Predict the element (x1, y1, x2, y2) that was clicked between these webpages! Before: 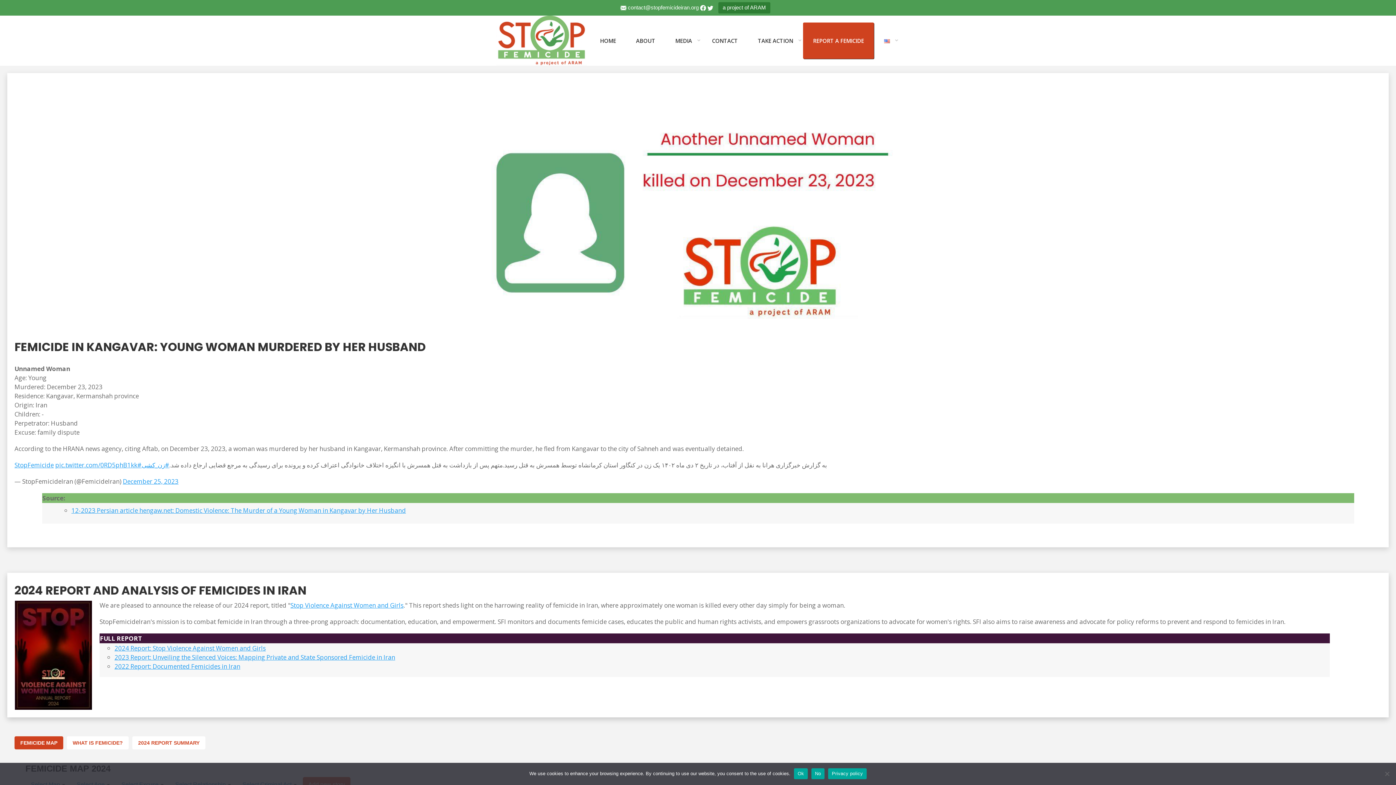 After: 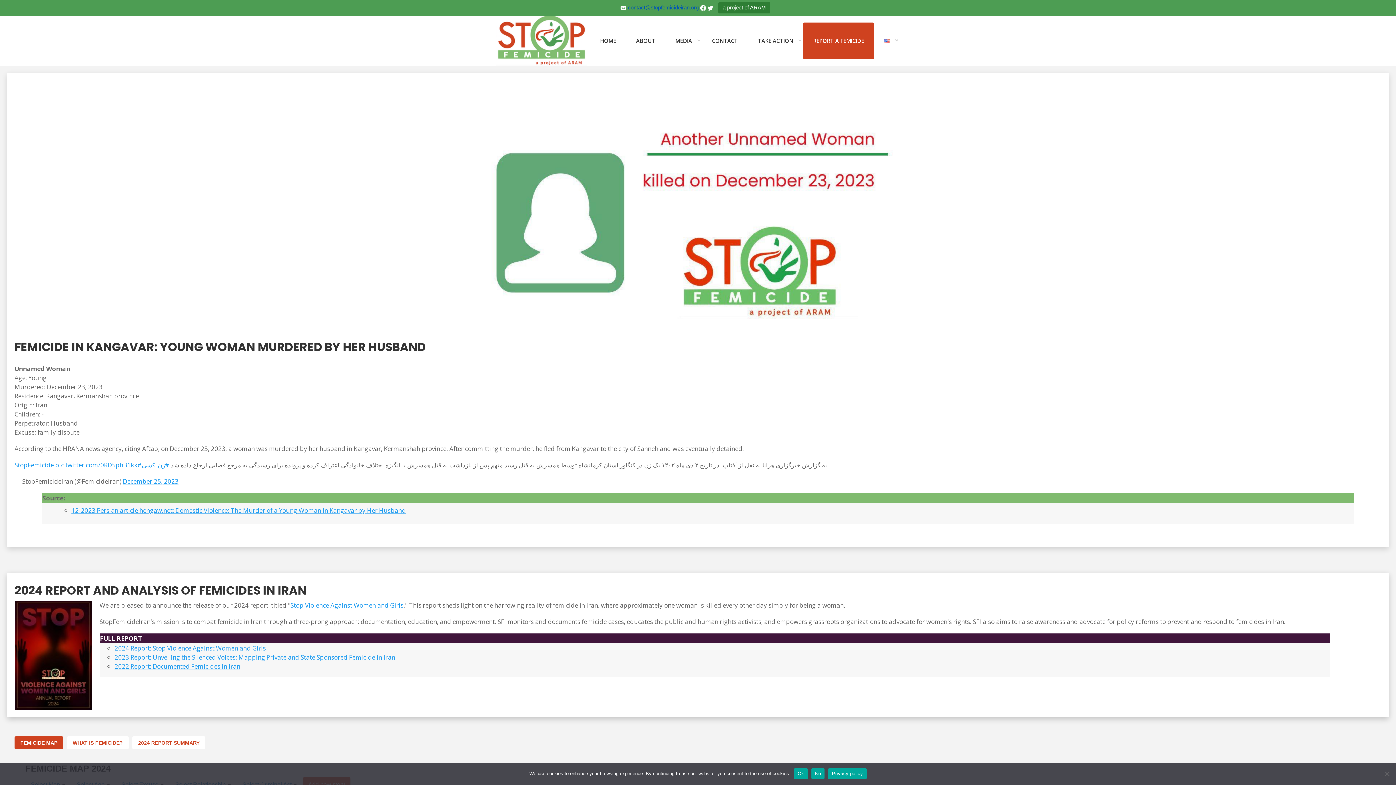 Action: bbox: (628, 4, 698, 10) label: contact@stopfemicideiran.org